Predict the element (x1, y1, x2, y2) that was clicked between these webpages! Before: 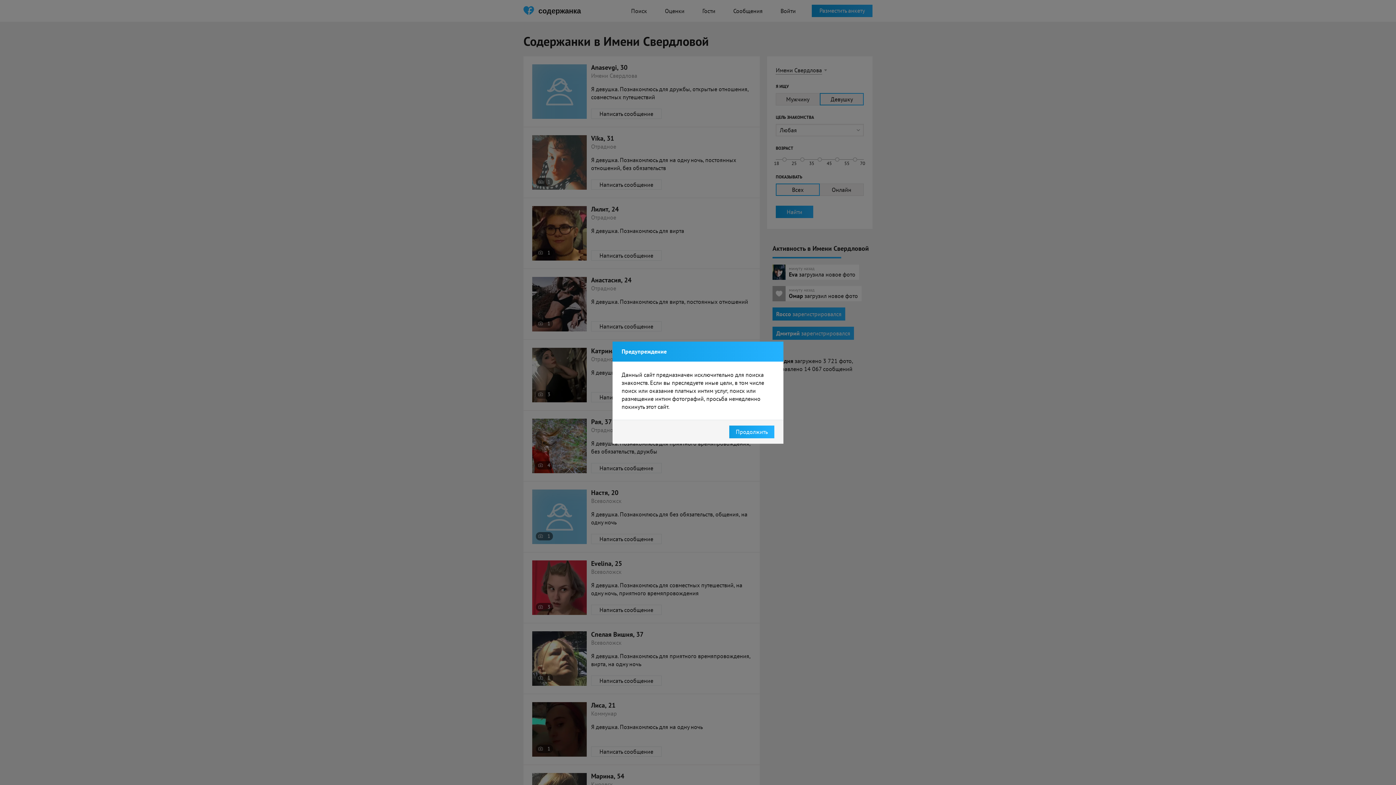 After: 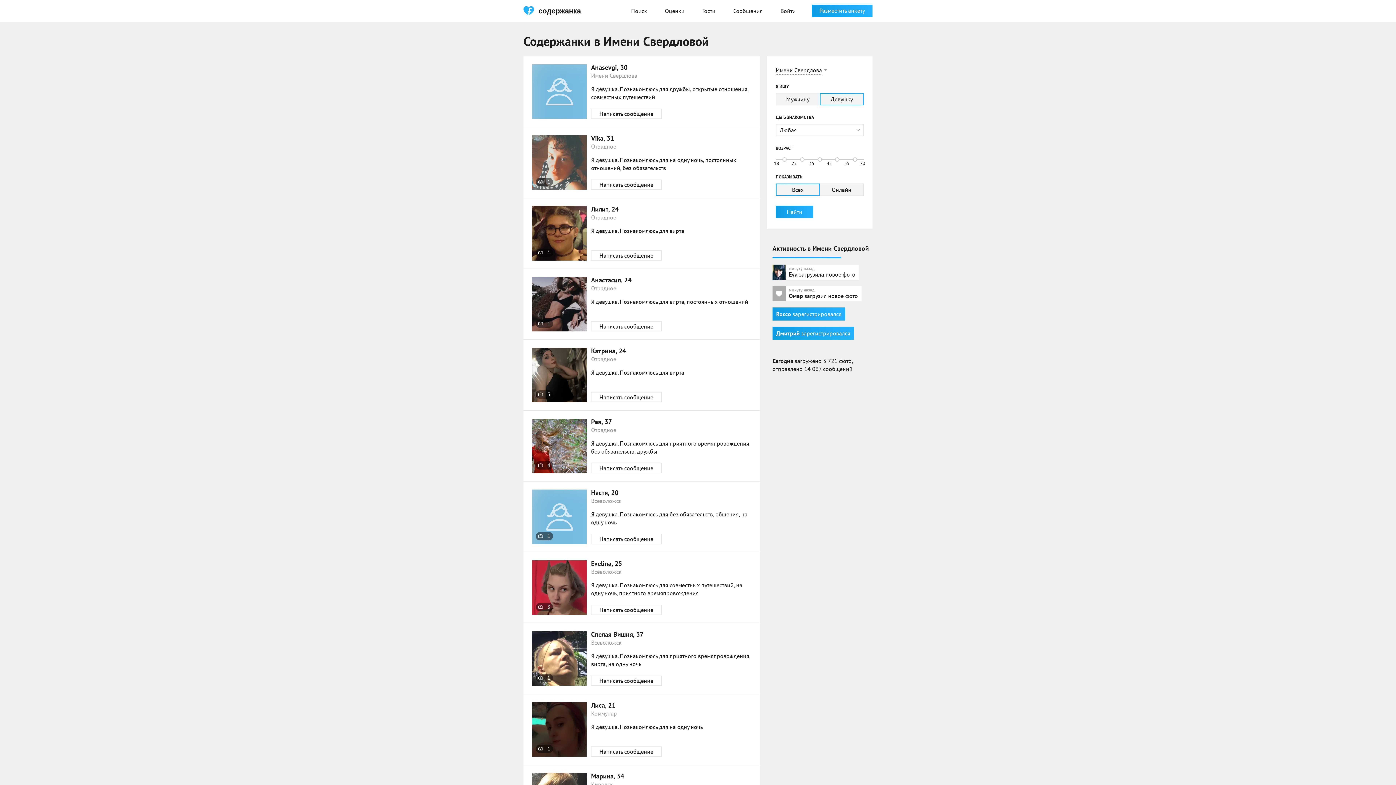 Action: label: Продолжить bbox: (729, 425, 774, 438)